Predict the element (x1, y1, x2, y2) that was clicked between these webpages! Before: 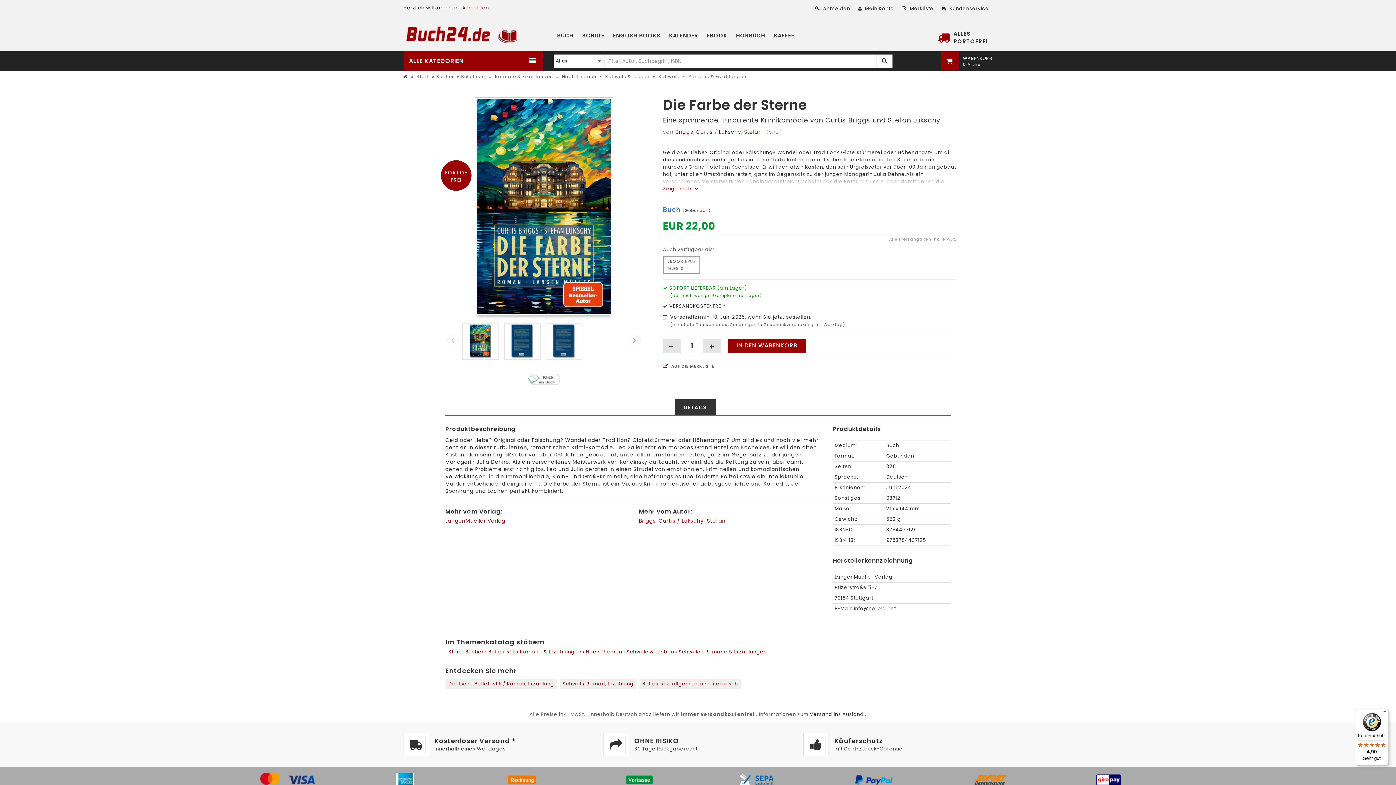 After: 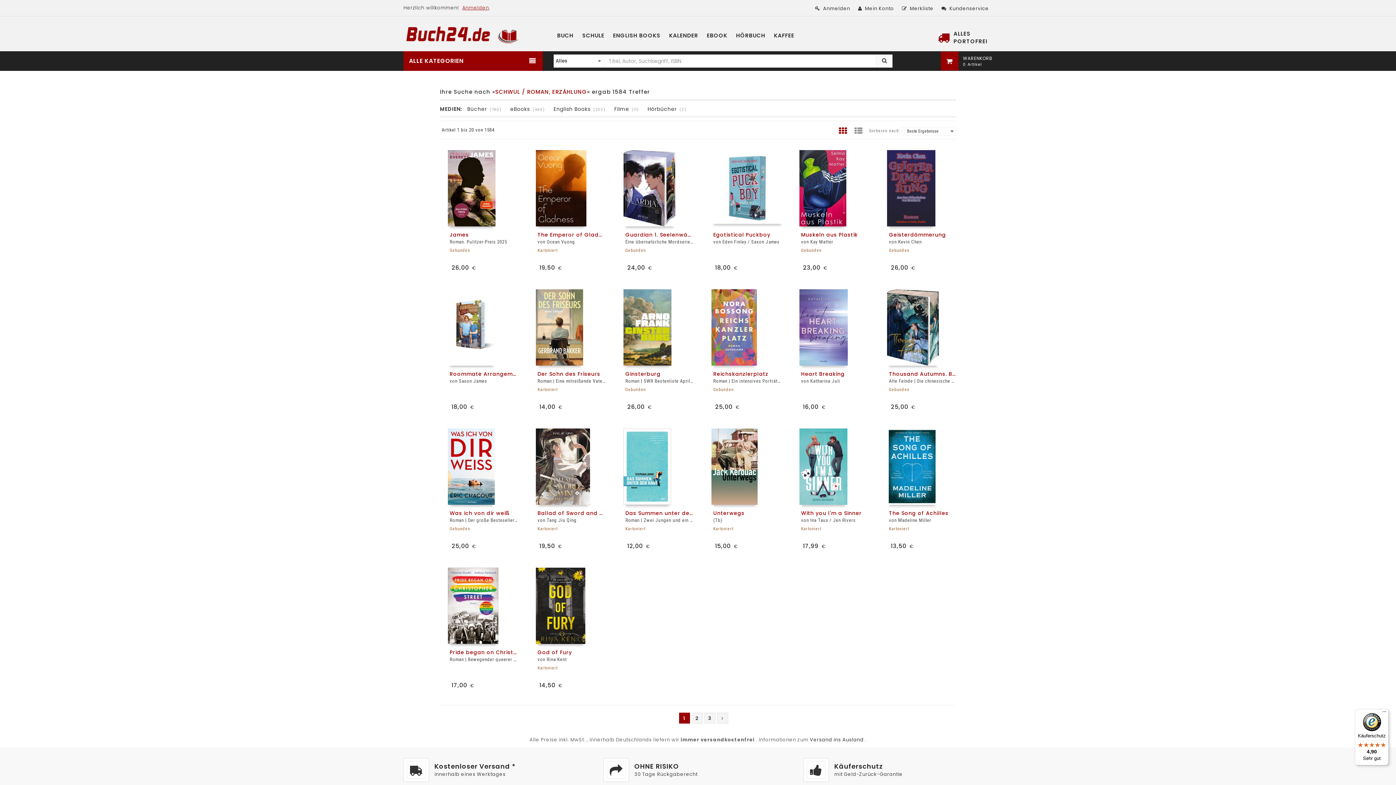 Action: bbox: (559, 679, 636, 689) label: Schwul / Roman, Erzählung